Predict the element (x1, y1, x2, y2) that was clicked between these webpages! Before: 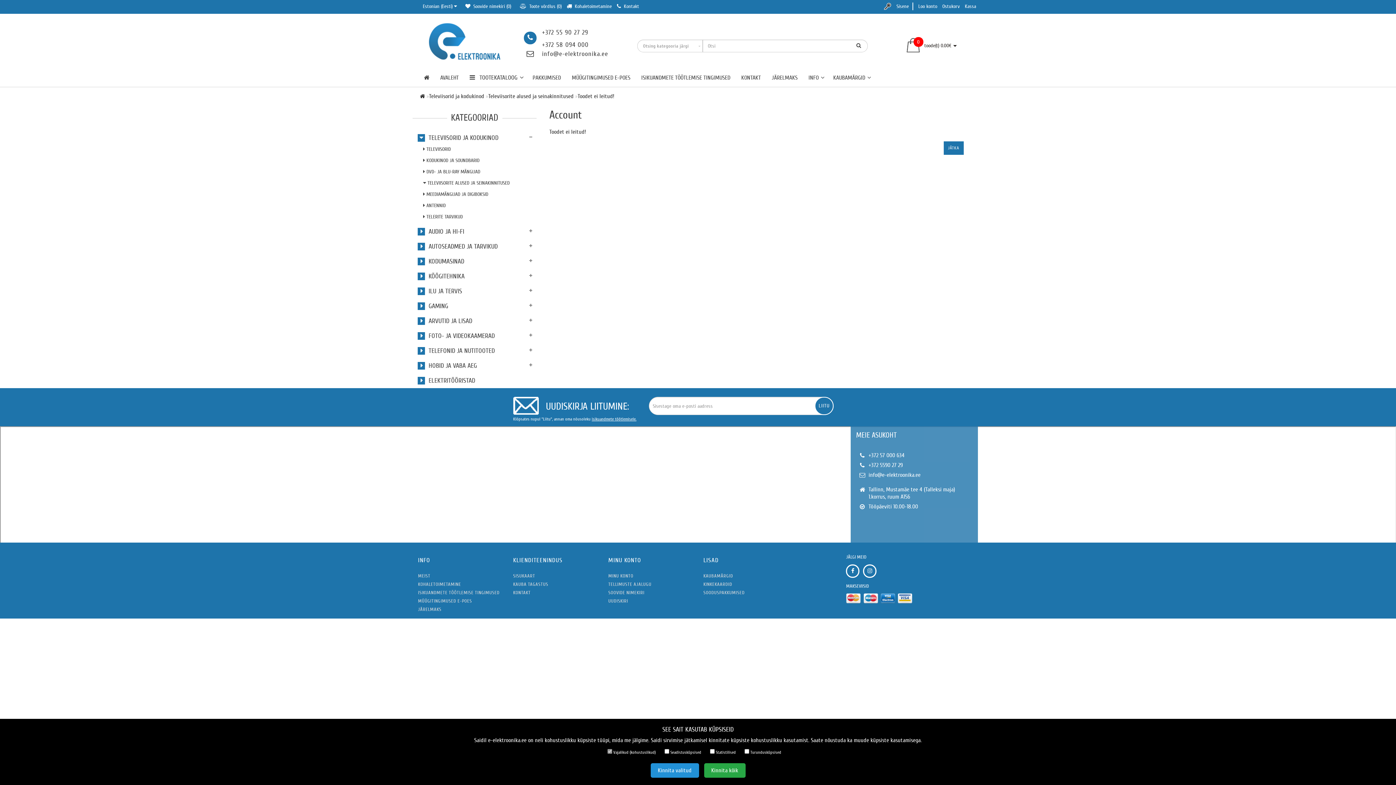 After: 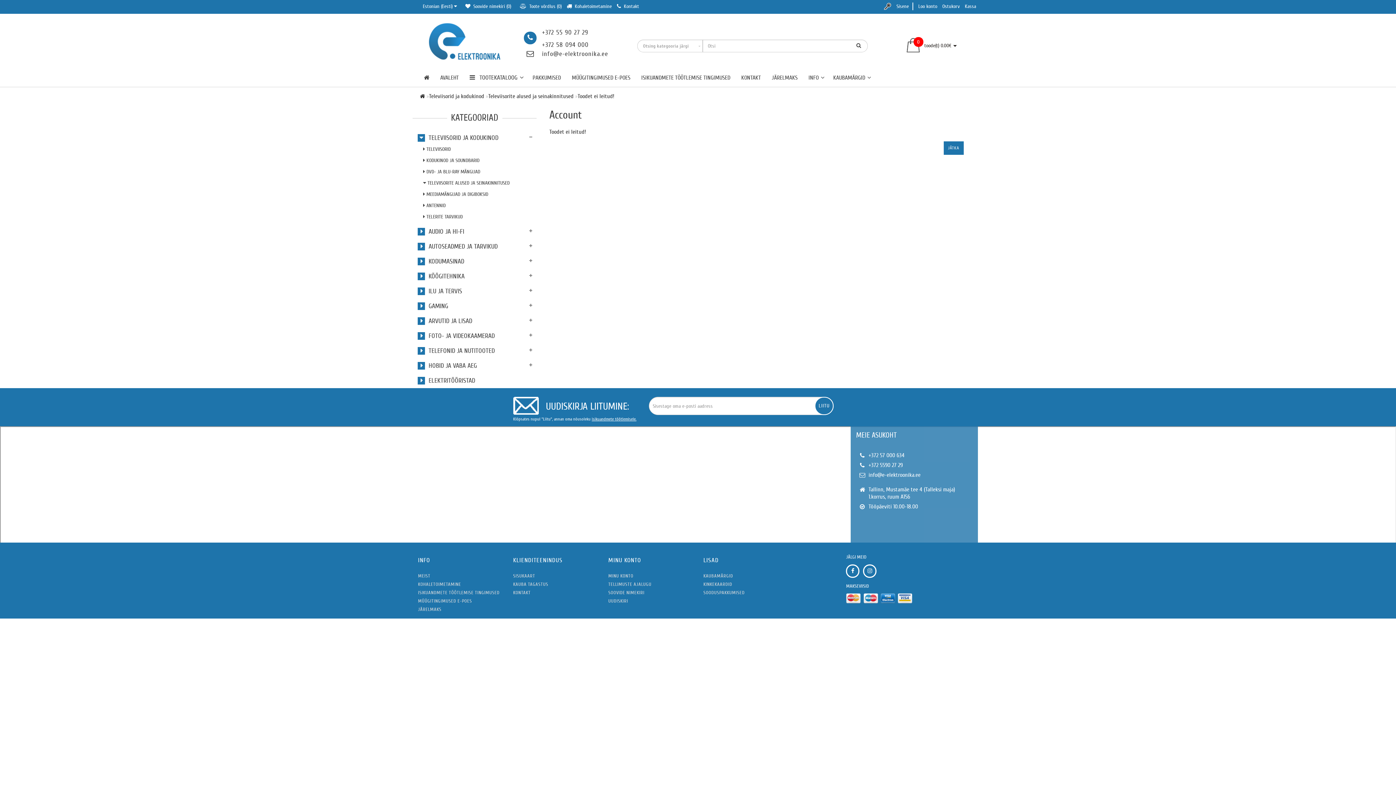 Action: label: Kinnita valitud bbox: (650, 763, 699, 778)